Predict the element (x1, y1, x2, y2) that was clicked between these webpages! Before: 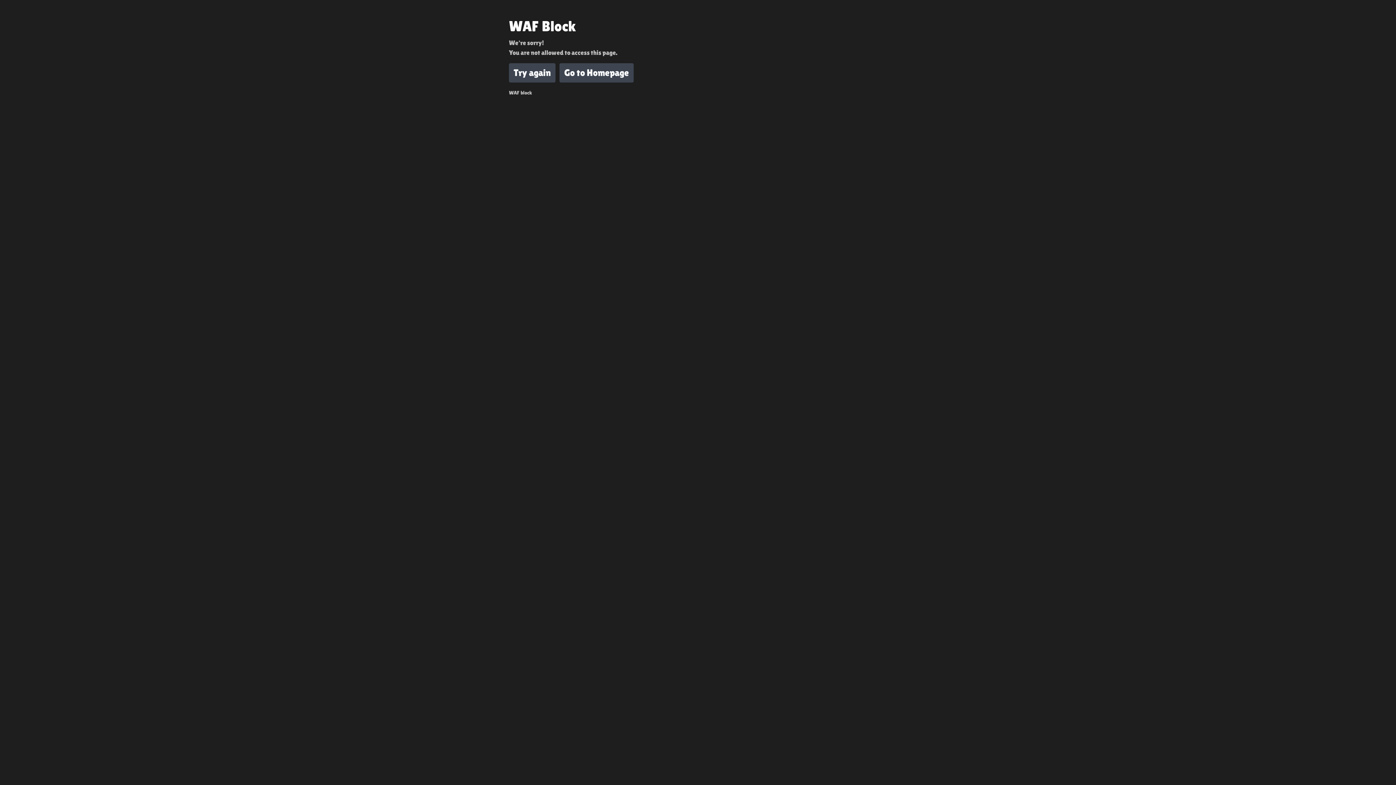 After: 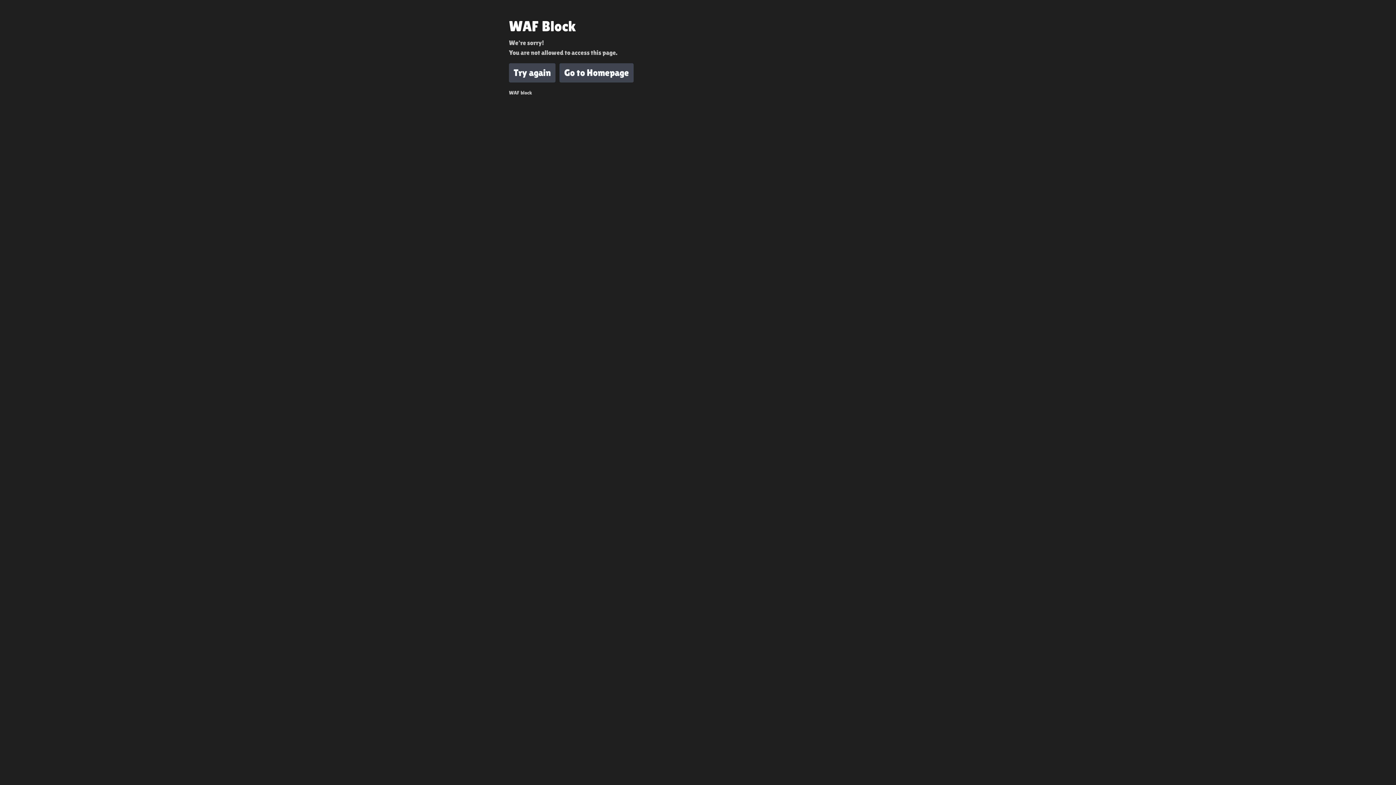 Action: bbox: (559, 63, 633, 82) label: Go to Homepage